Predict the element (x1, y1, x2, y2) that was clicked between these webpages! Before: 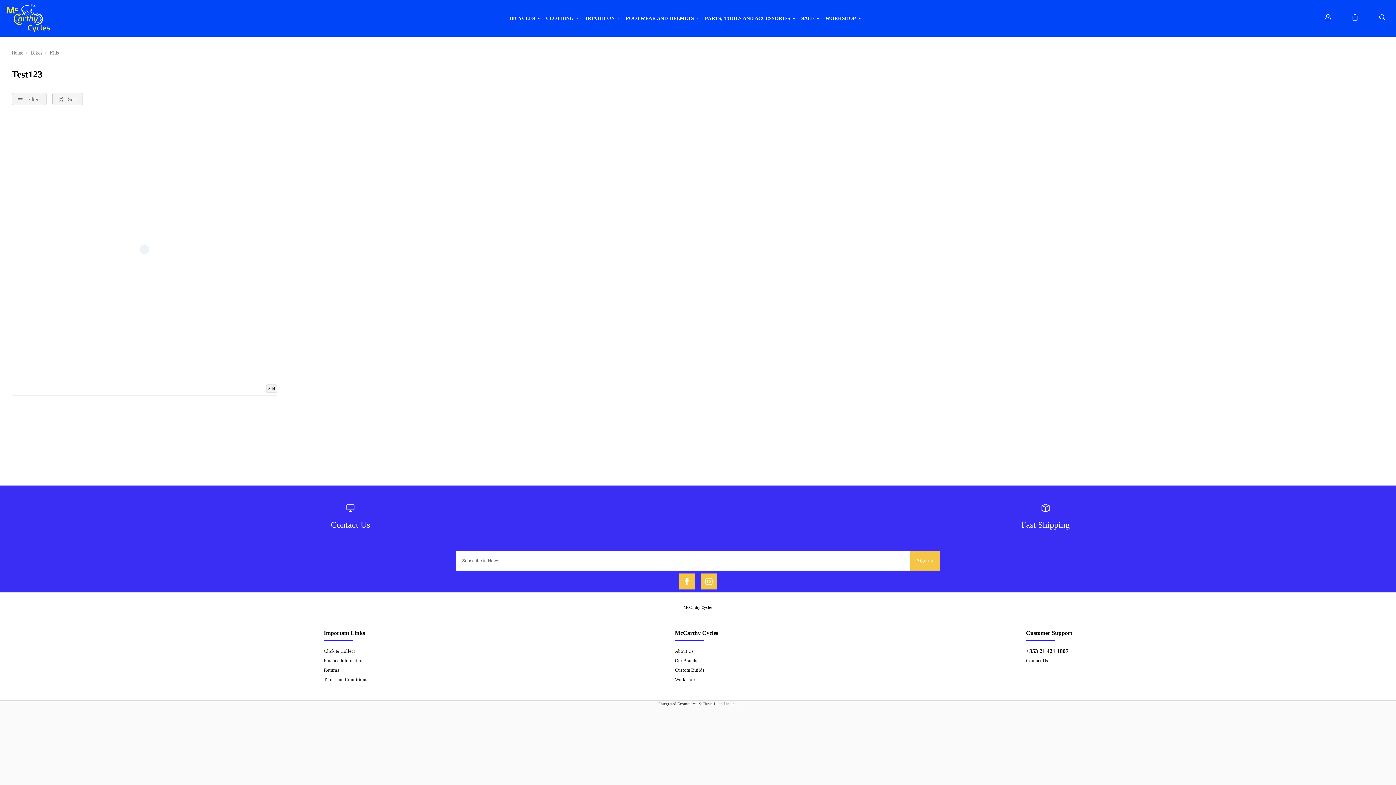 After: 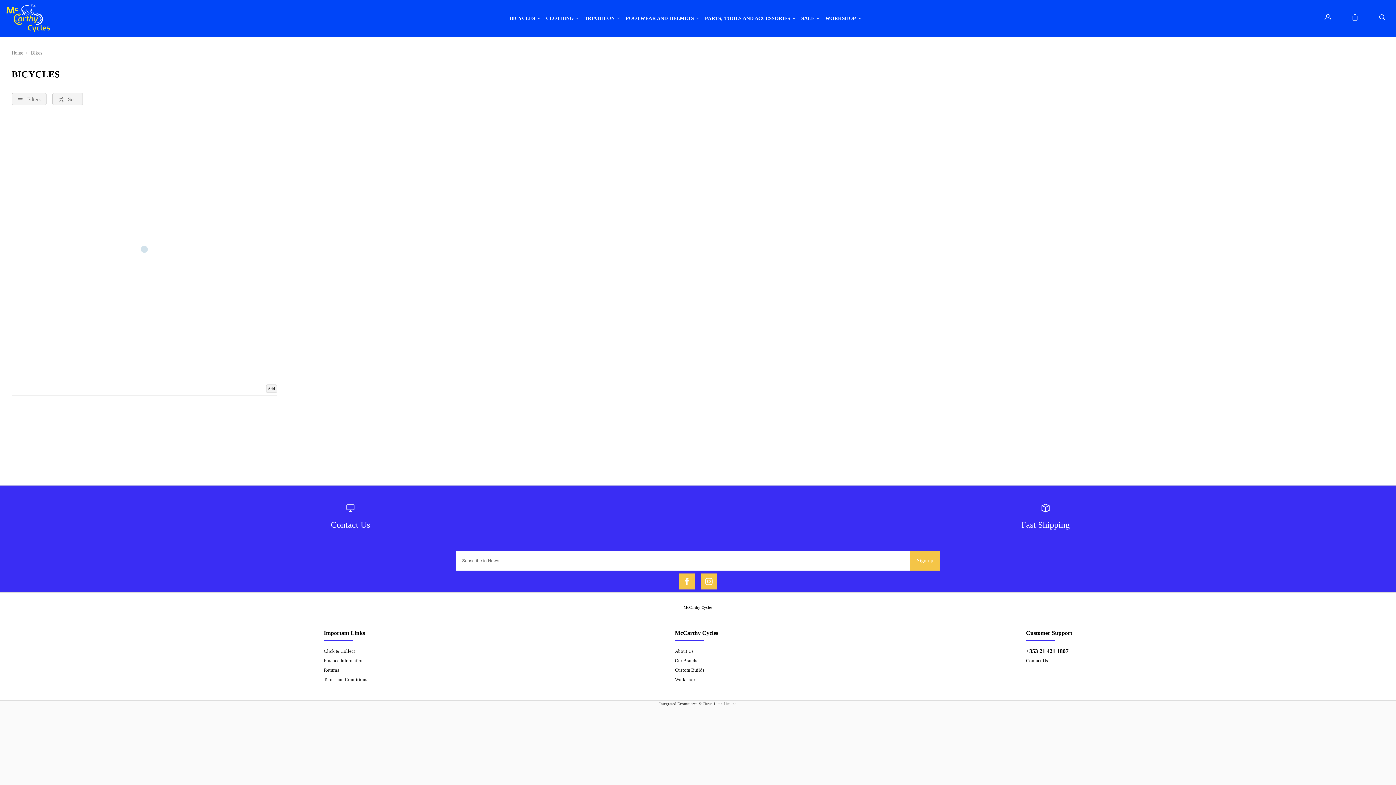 Action: label: BICYCLES bbox: (509, 15, 540, 20)